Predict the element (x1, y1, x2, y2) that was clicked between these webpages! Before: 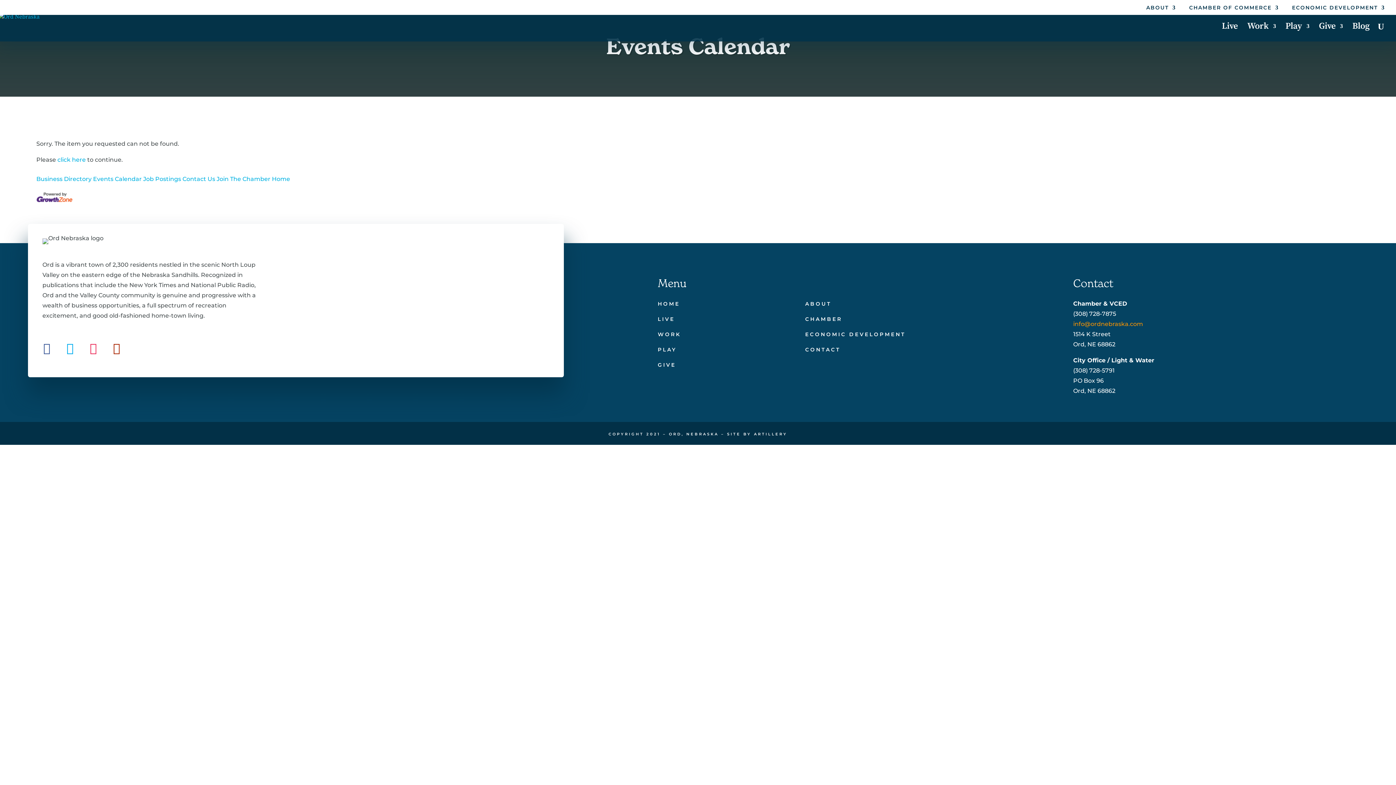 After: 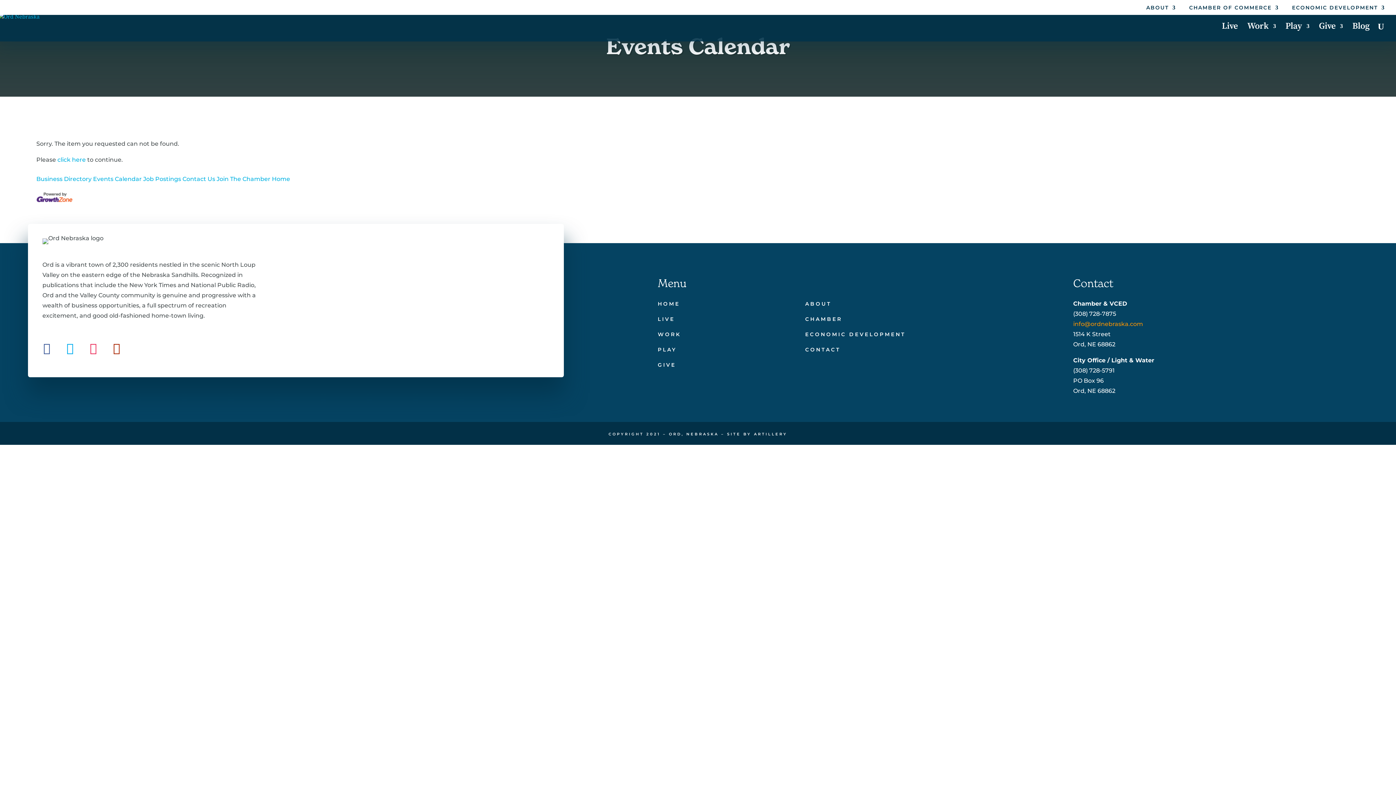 Action: bbox: (105, 336, 128, 360)